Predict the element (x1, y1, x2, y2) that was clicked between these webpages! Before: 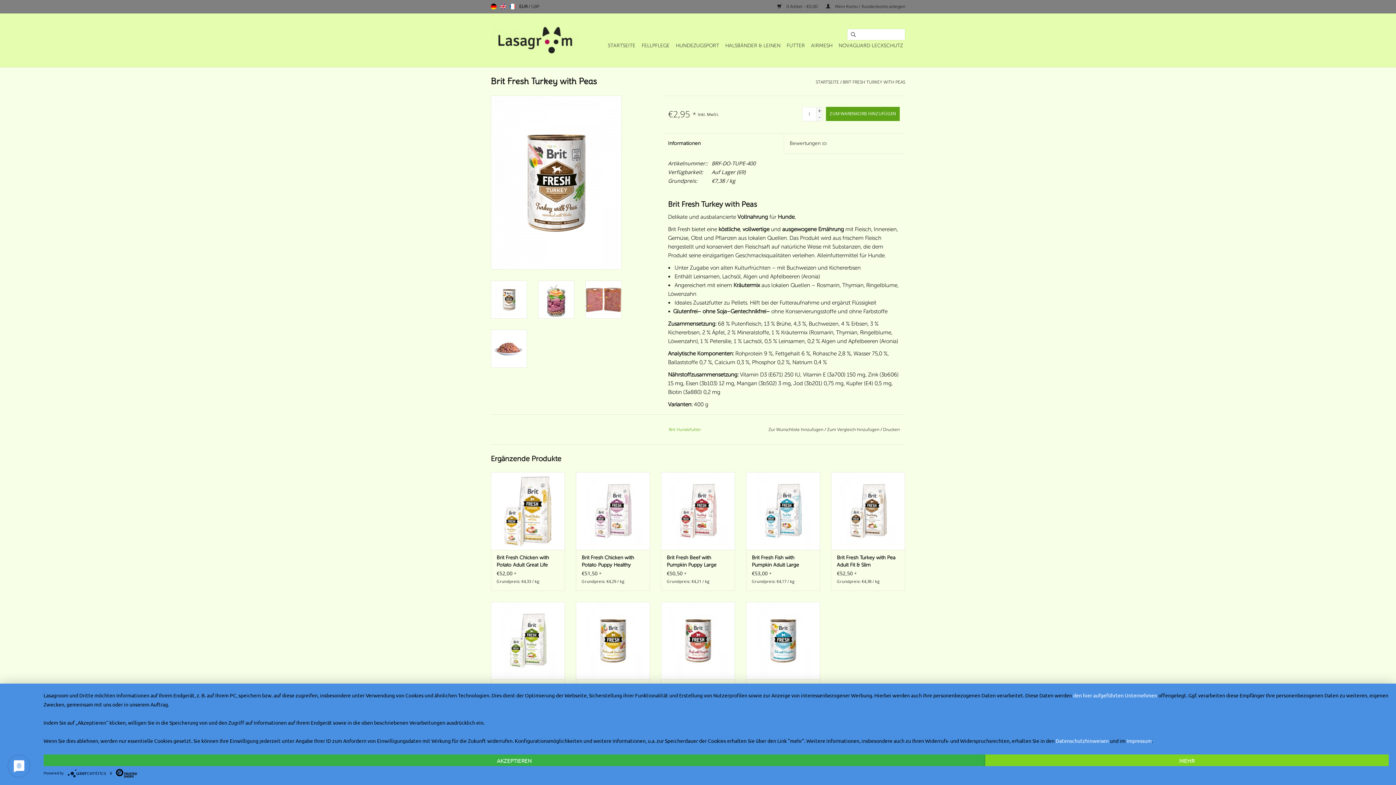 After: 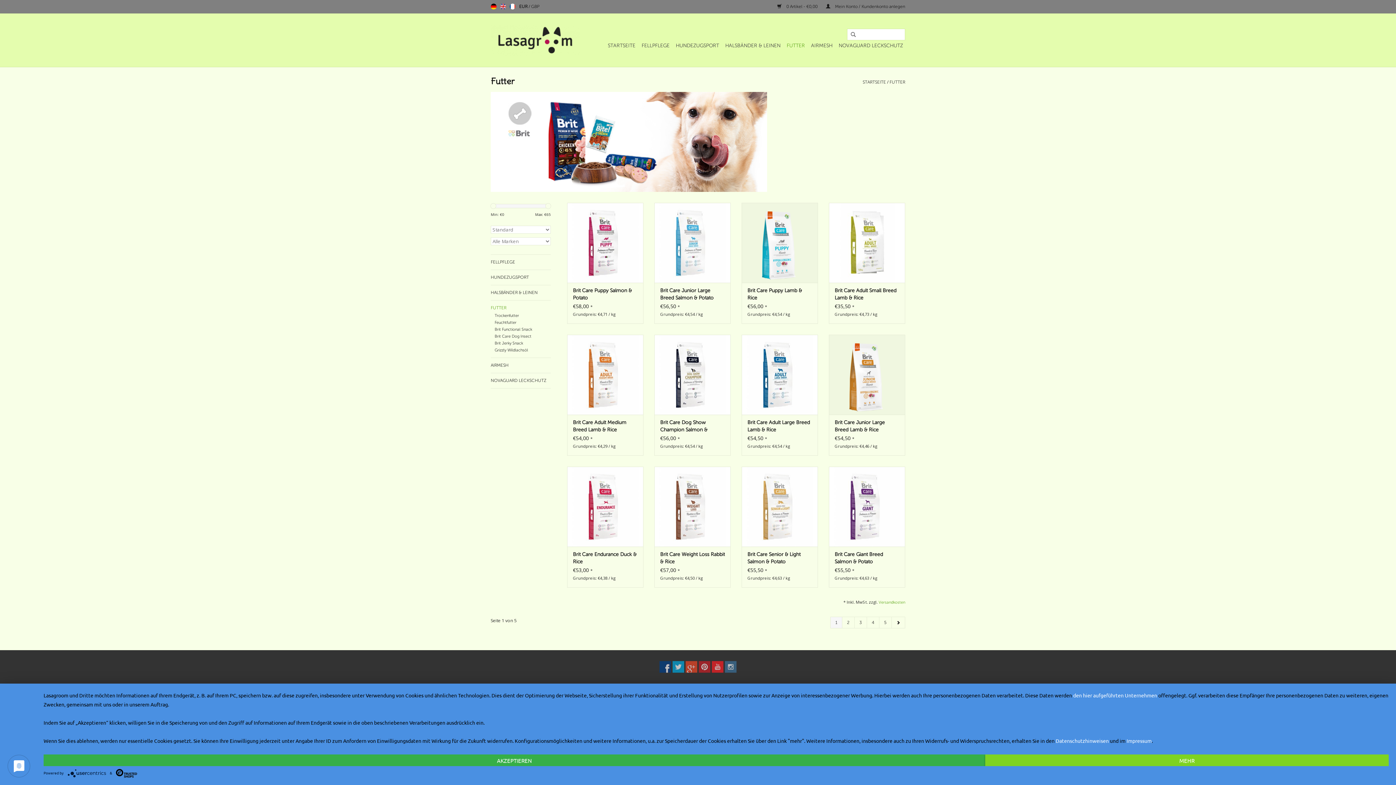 Action: bbox: (784, 40, 807, 51) label: FUTTER